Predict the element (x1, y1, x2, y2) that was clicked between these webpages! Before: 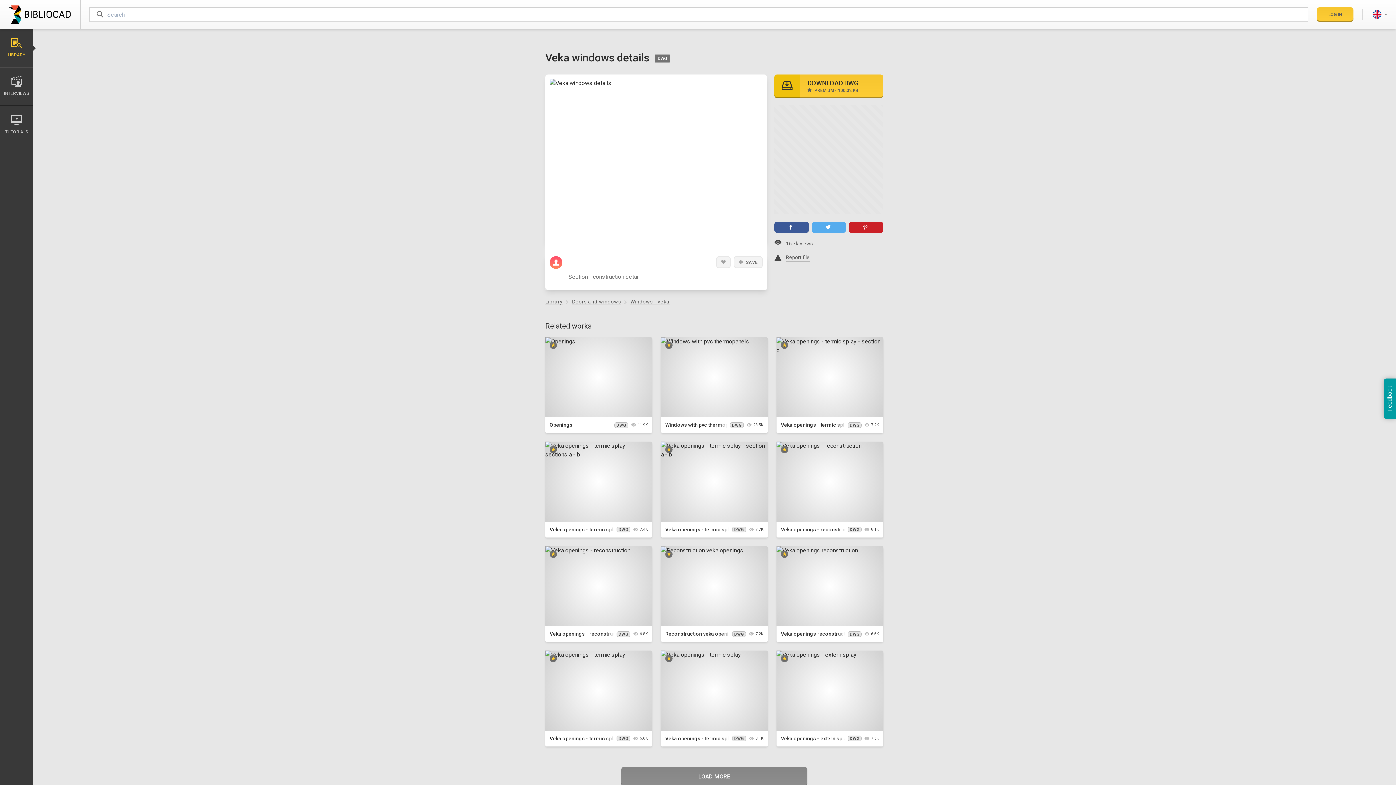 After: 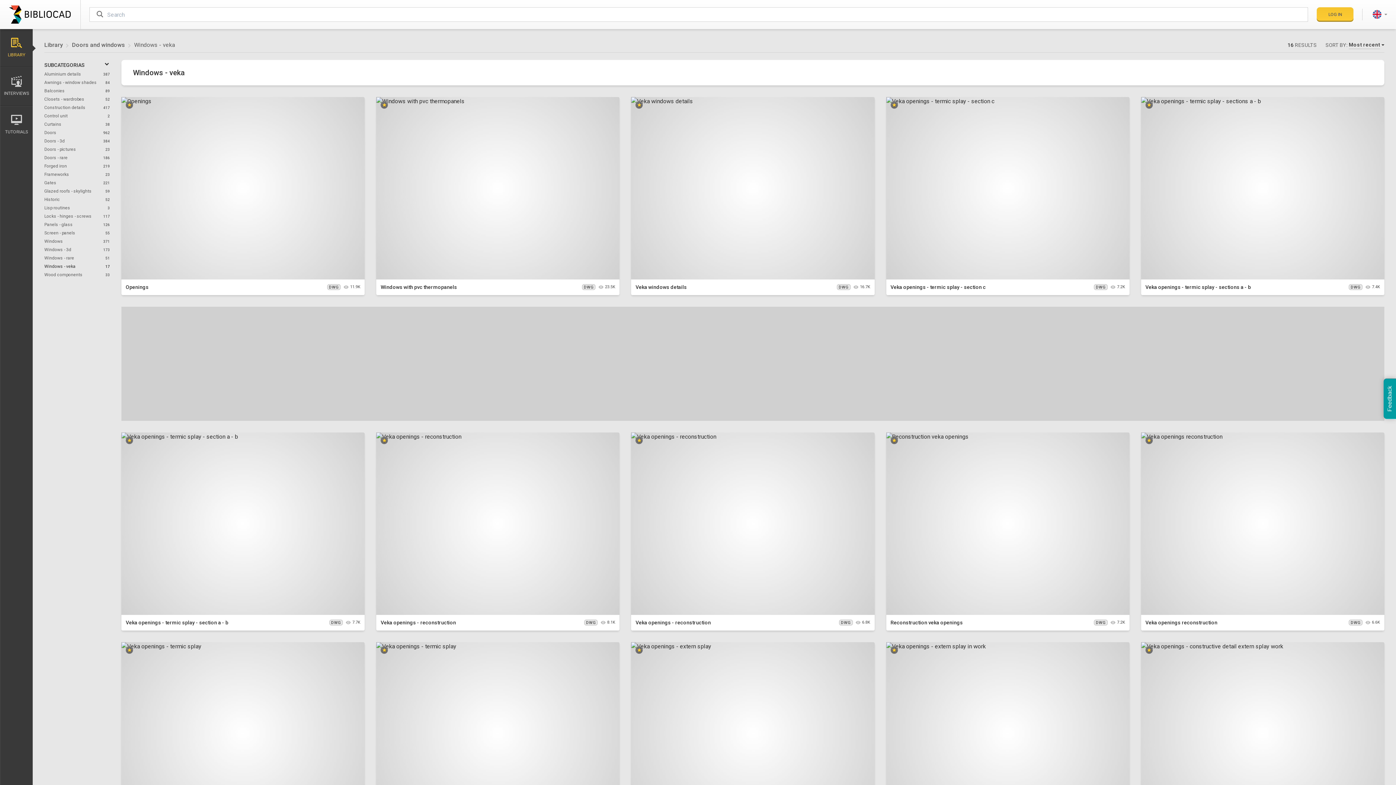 Action: bbox: (630, 298, 669, 304) label: Windows - veka